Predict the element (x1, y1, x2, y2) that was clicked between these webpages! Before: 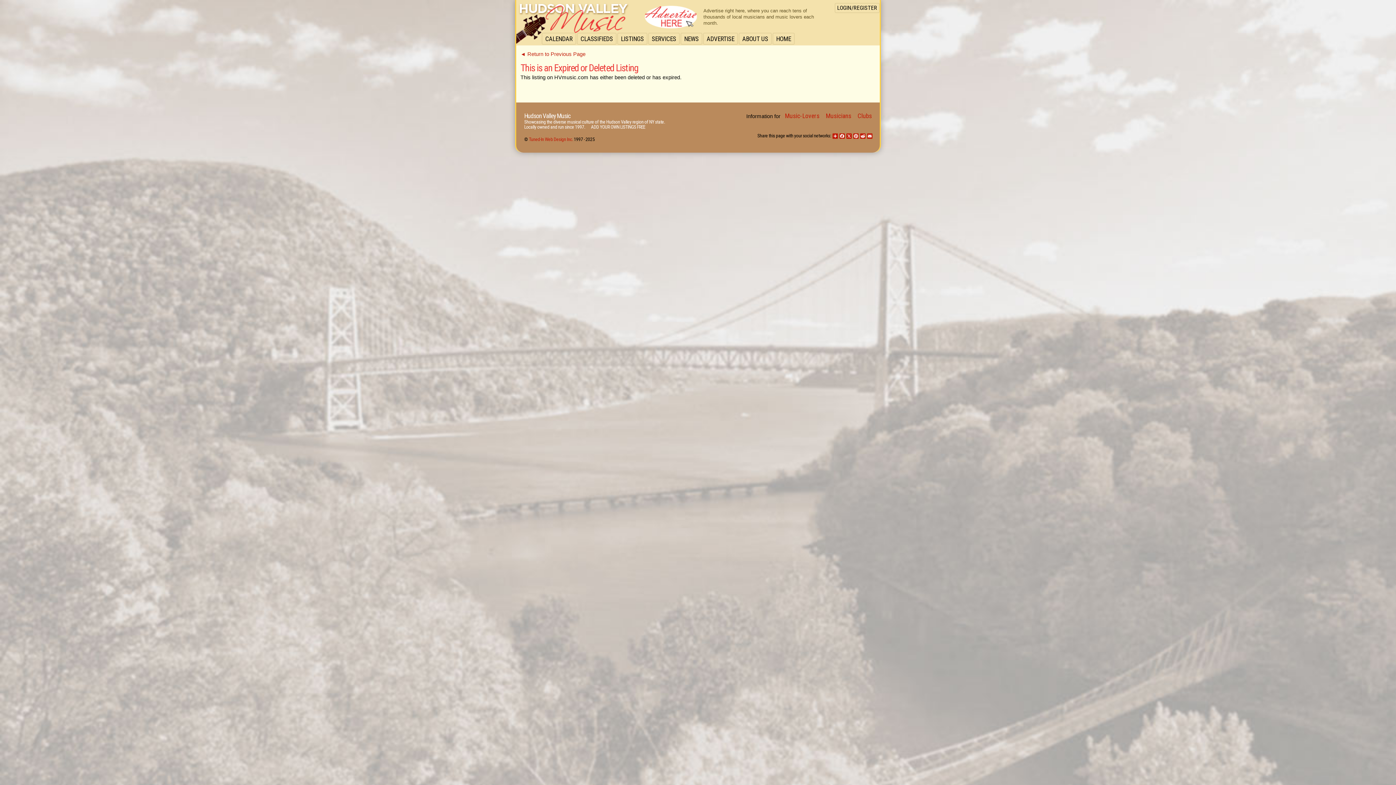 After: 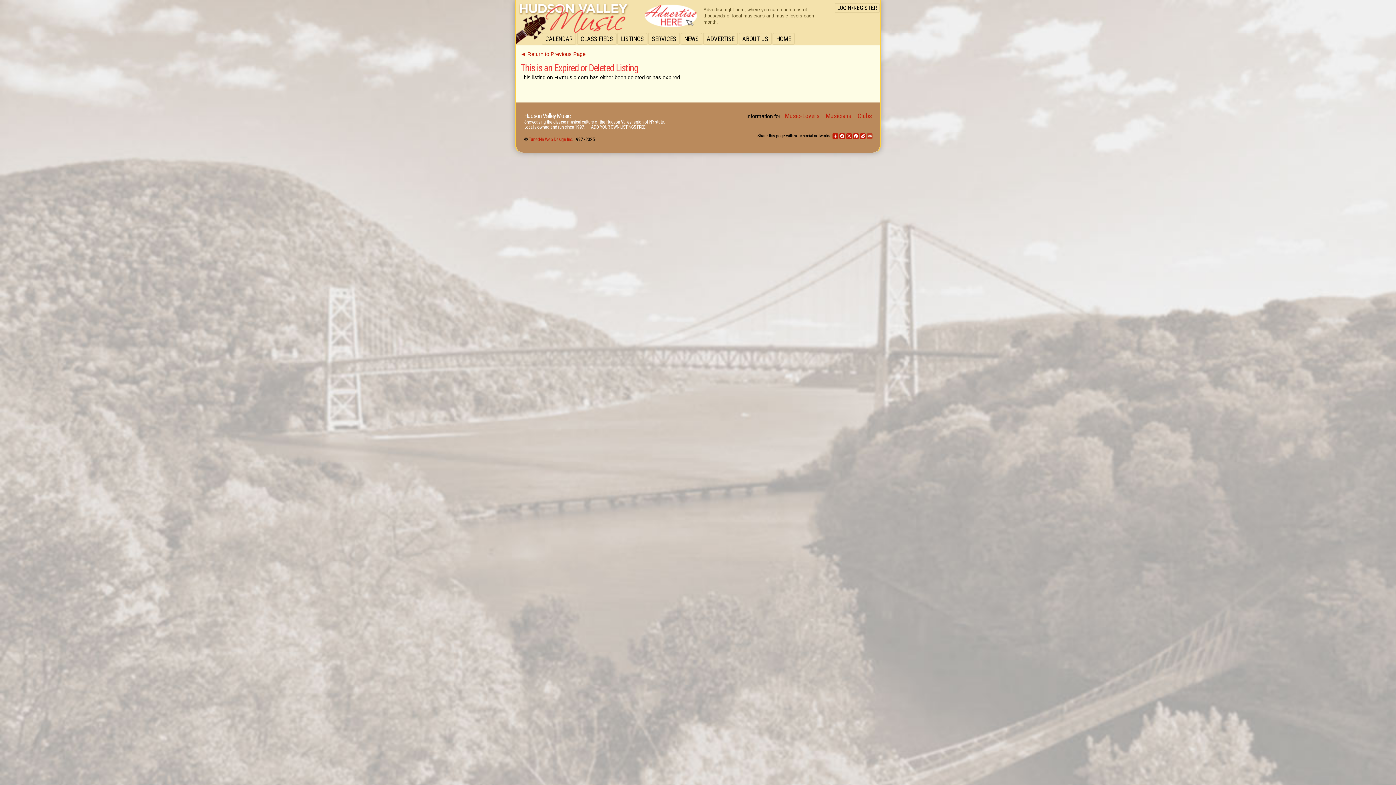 Action: bbox: (866, 133, 873, 139) label: Email